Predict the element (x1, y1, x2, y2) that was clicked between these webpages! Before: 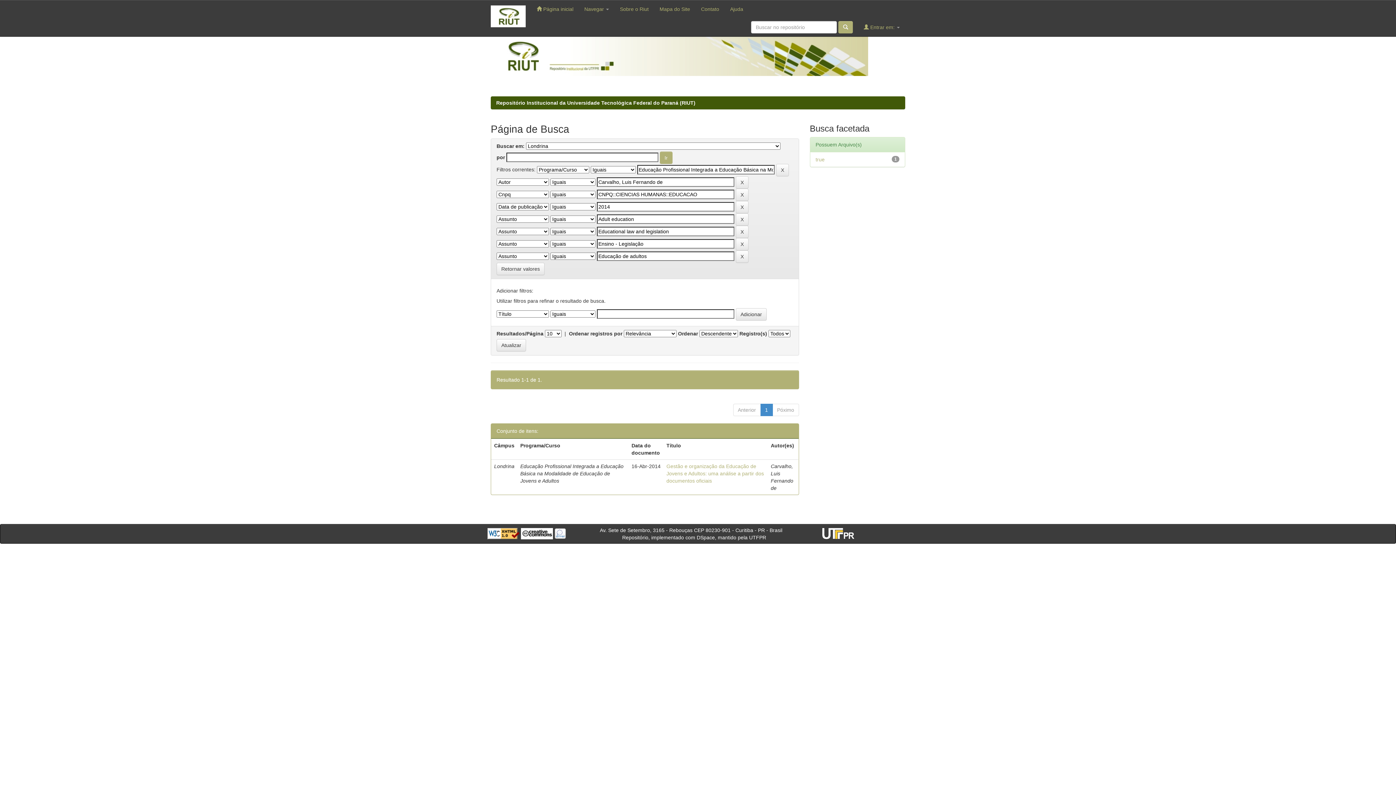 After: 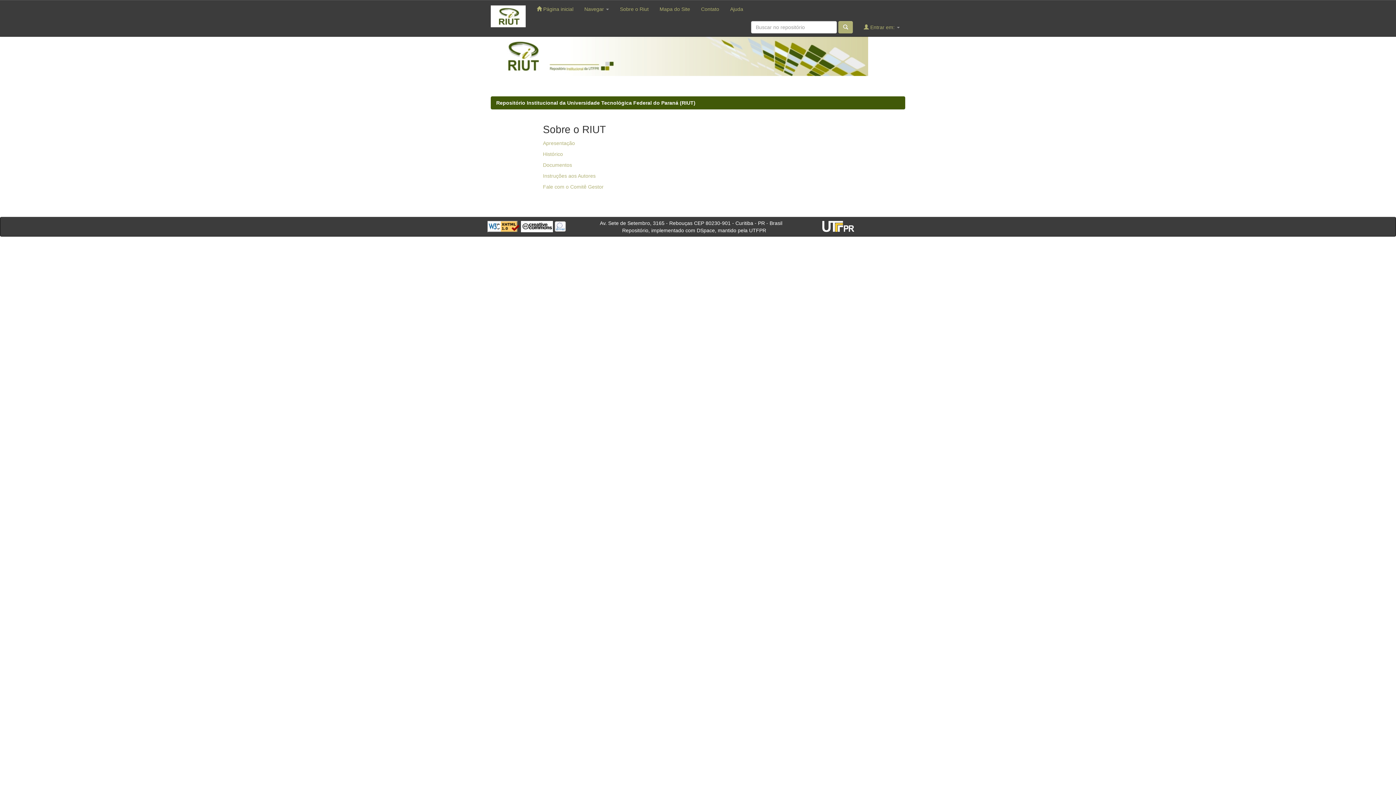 Action: bbox: (614, 0, 654, 18) label: Sobre o Riut